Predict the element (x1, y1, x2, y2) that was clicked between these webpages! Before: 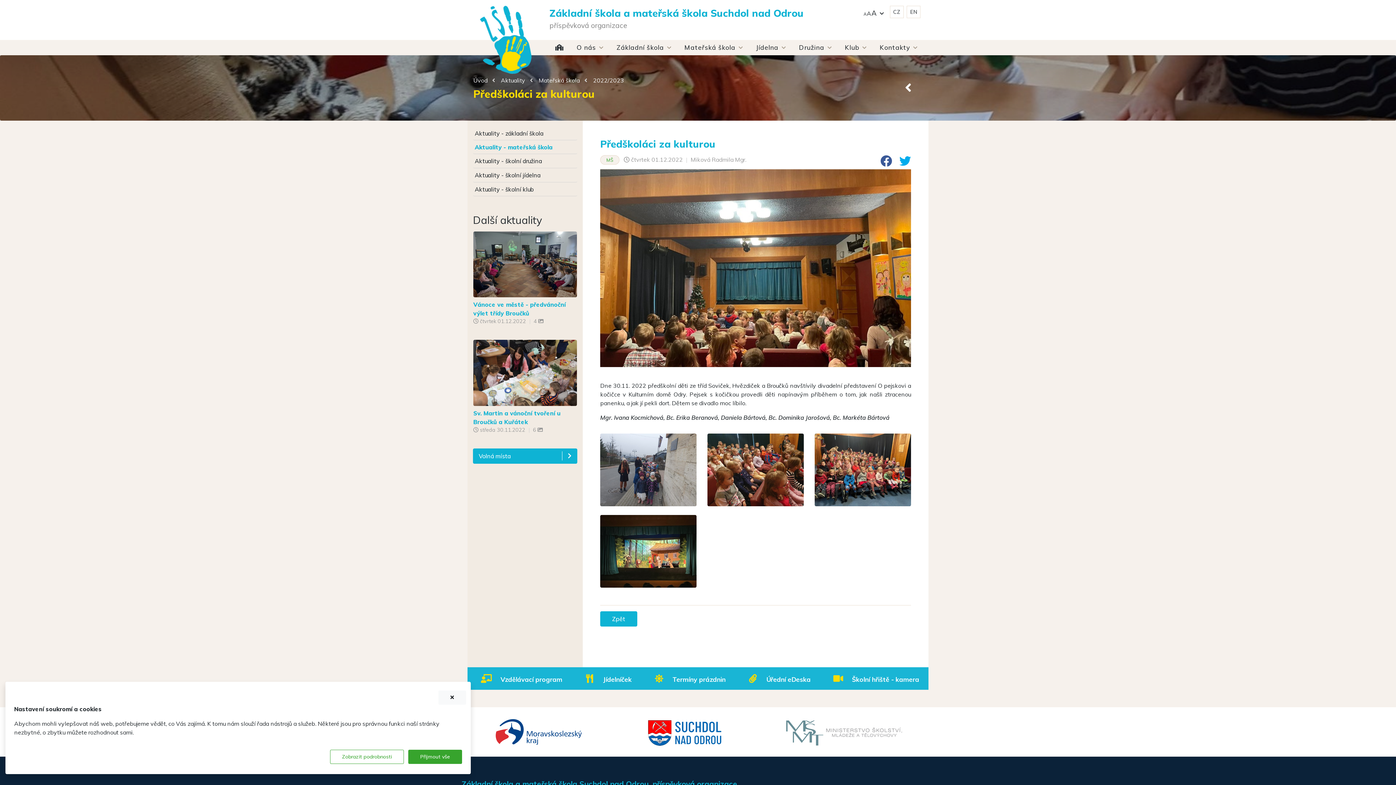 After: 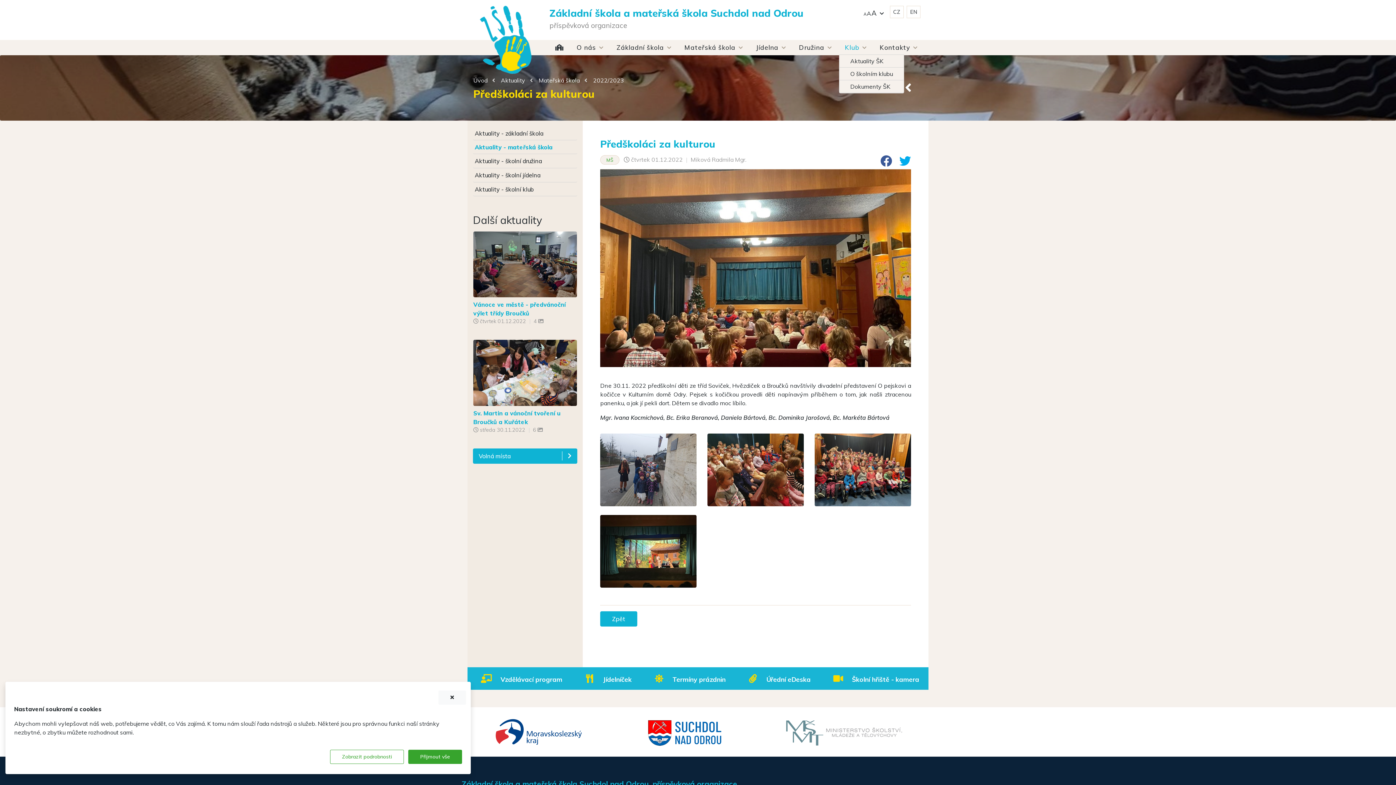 Action: bbox: (839, 39, 872, 55) label: Klub 